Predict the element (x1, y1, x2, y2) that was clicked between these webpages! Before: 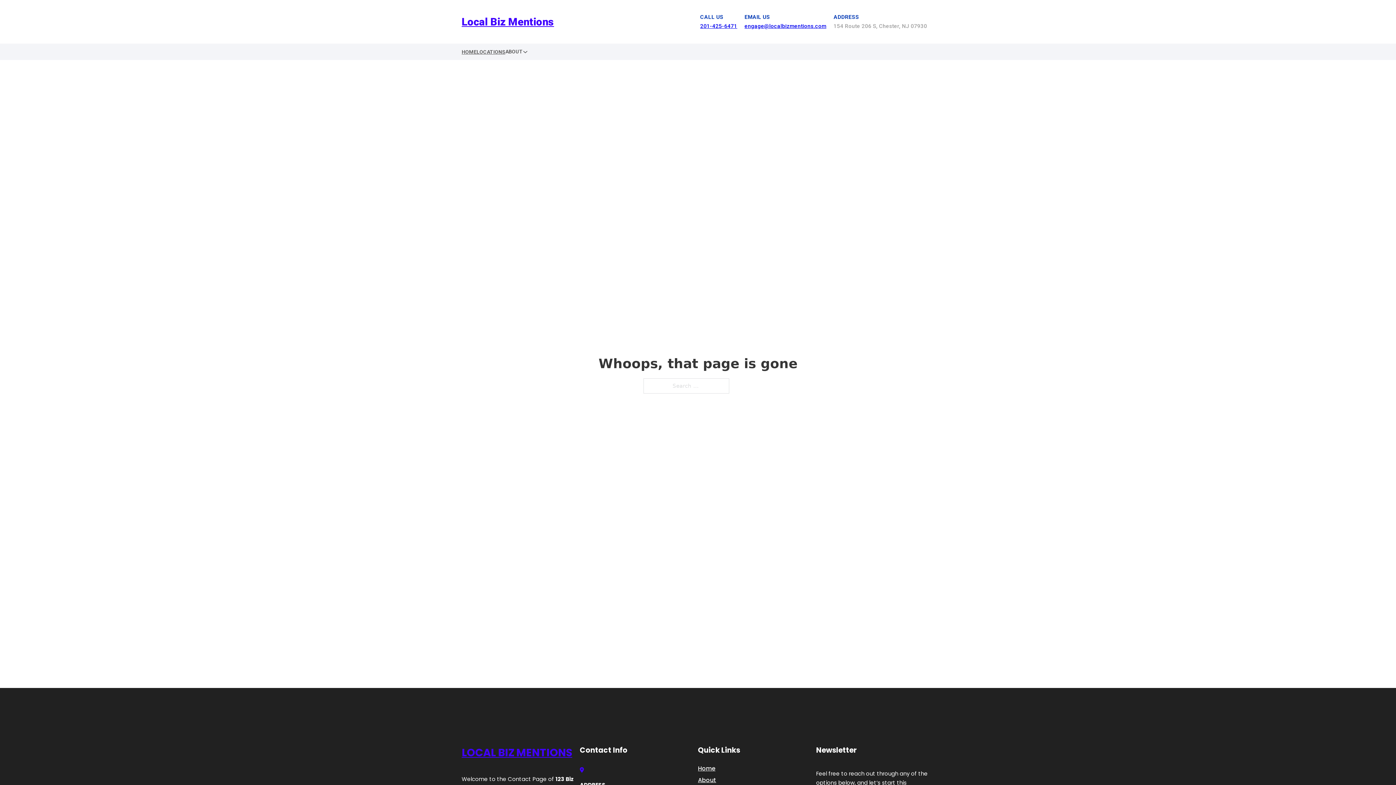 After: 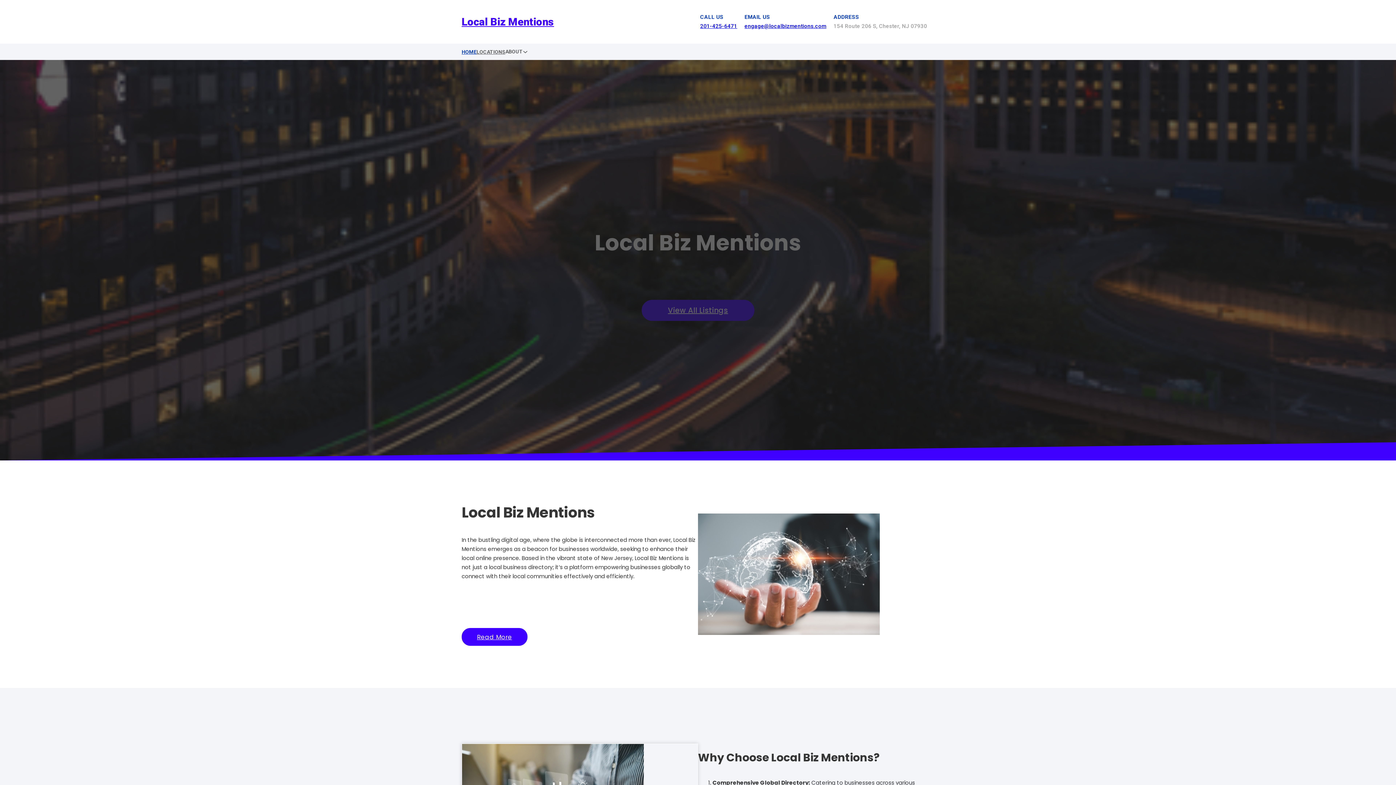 Action: bbox: (461, 47, 476, 56) label: HOME